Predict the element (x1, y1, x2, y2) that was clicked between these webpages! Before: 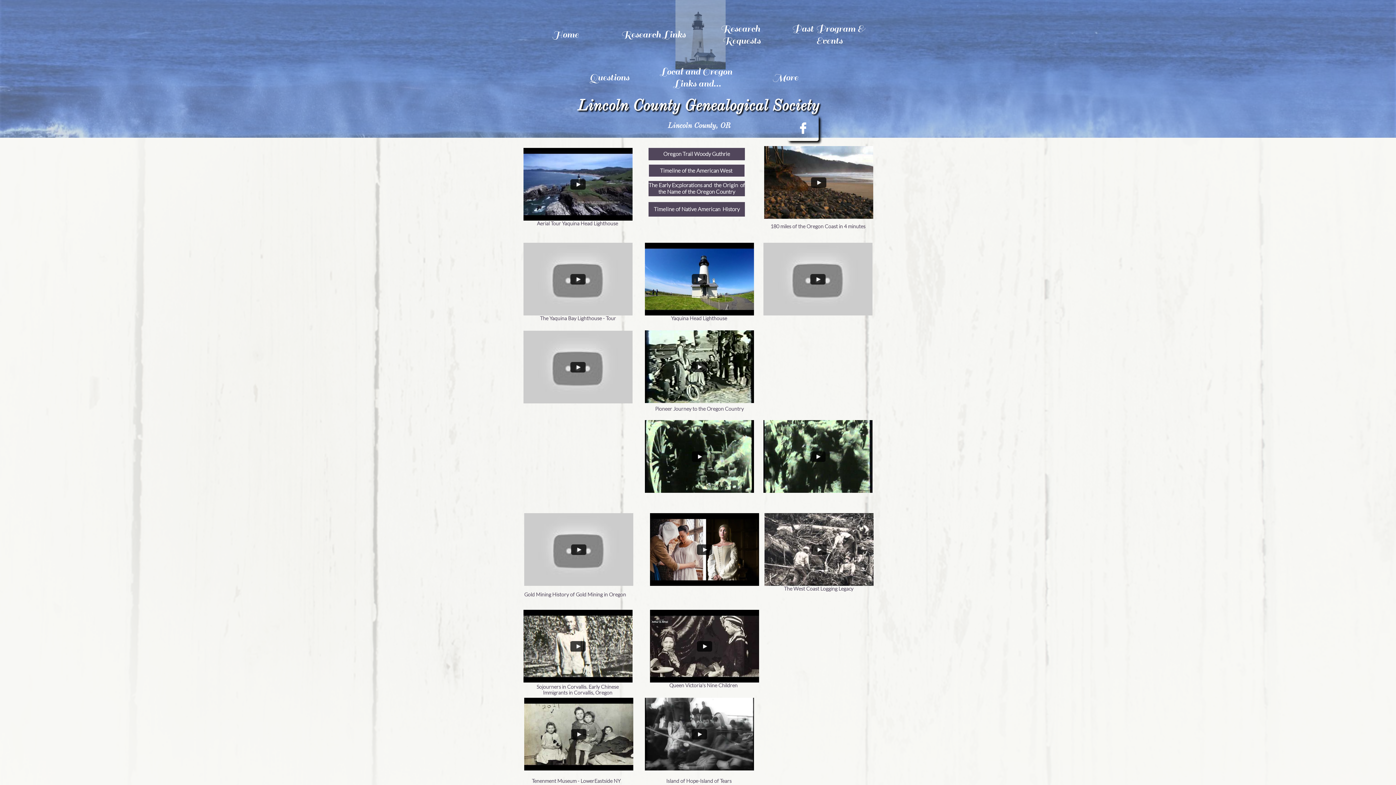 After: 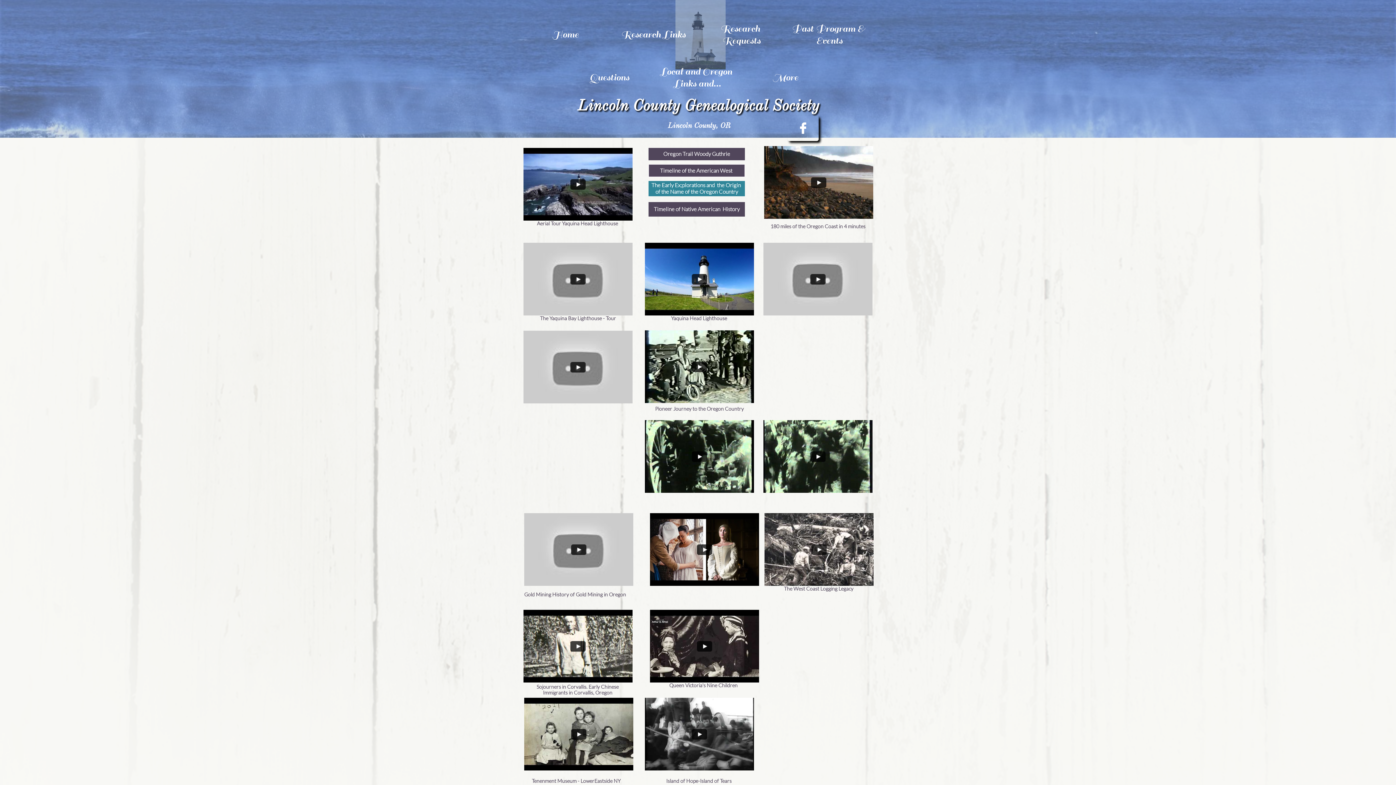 Action: bbox: (648, 181, 745, 196) label: The Early Ex;plorations and  the Origin  of the Name of the Oregon Country